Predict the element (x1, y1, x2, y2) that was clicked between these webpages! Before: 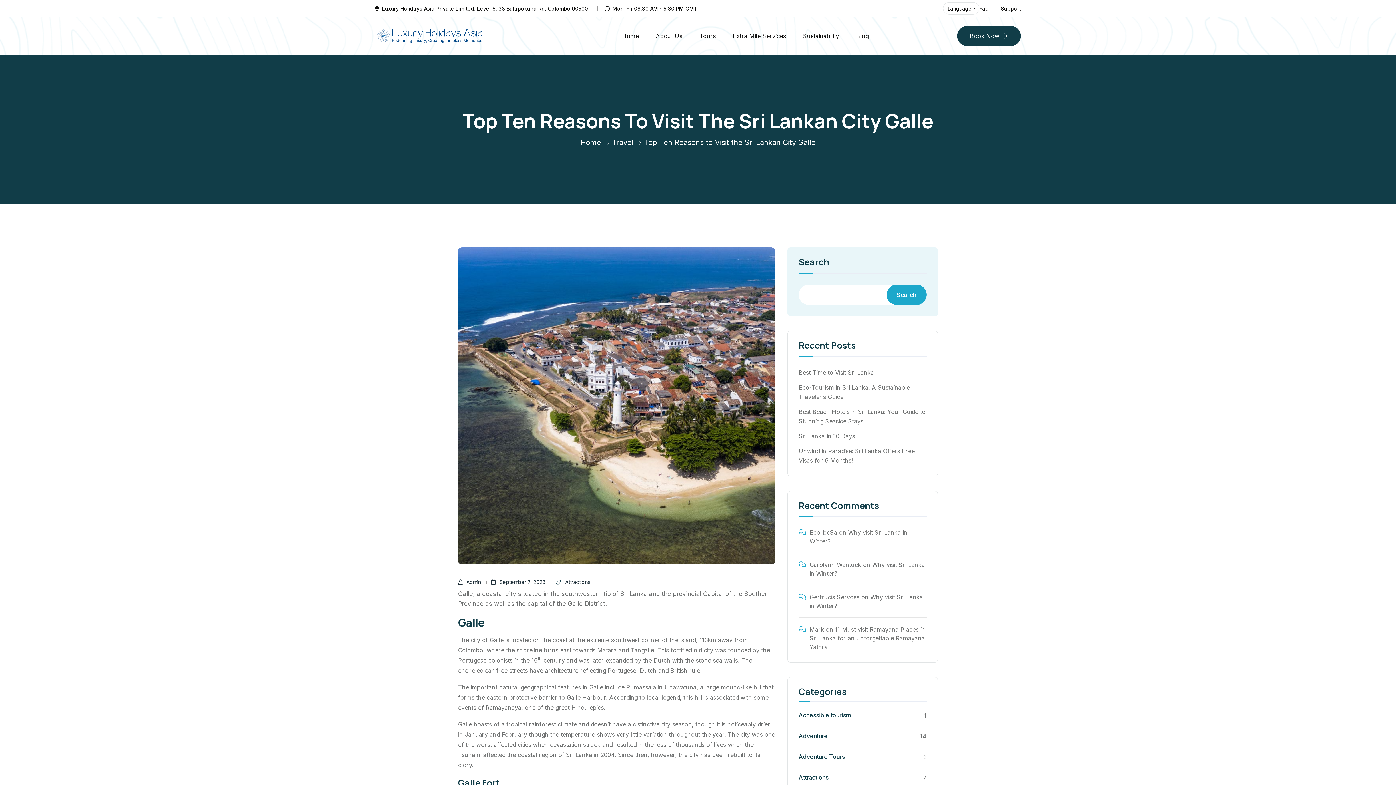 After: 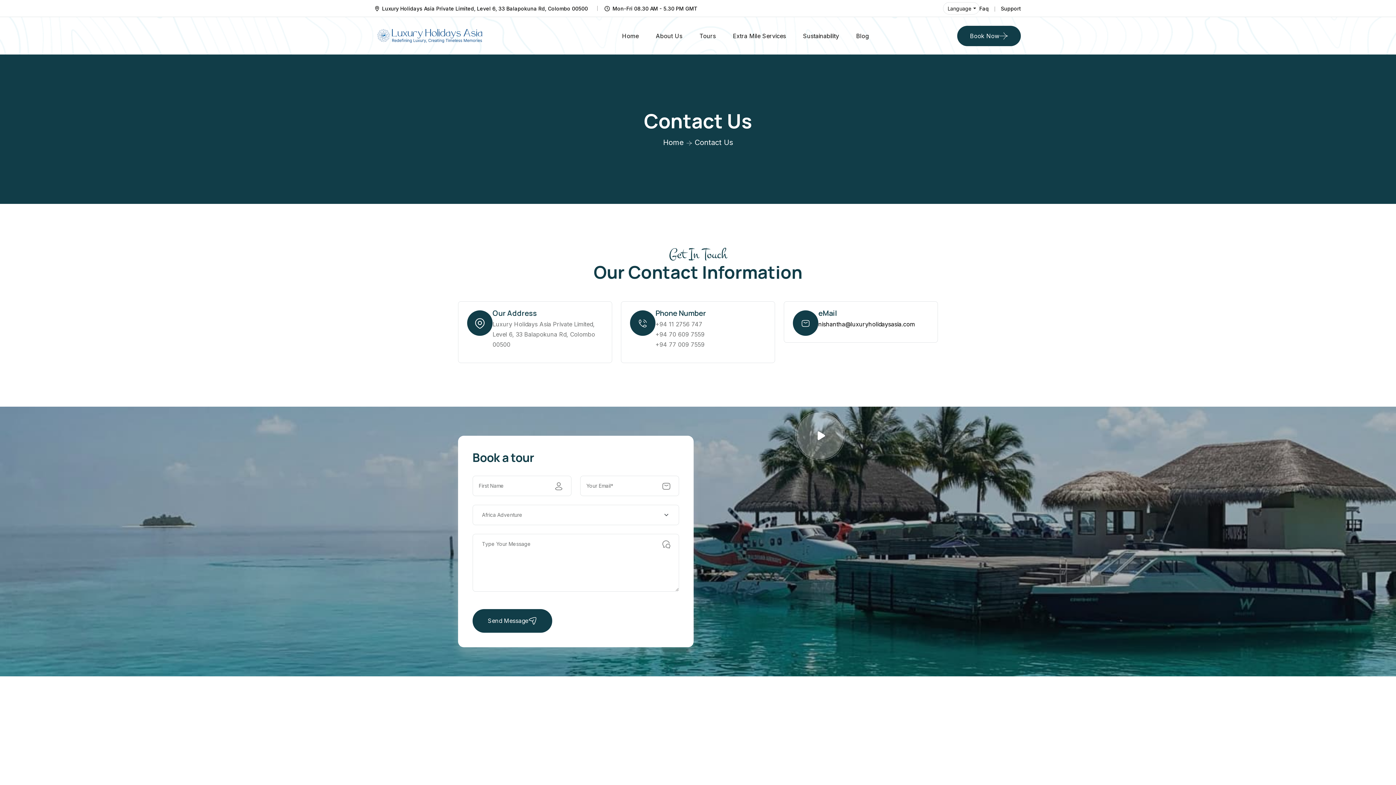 Action: bbox: (1001, 5, 1021, 11) label: Support